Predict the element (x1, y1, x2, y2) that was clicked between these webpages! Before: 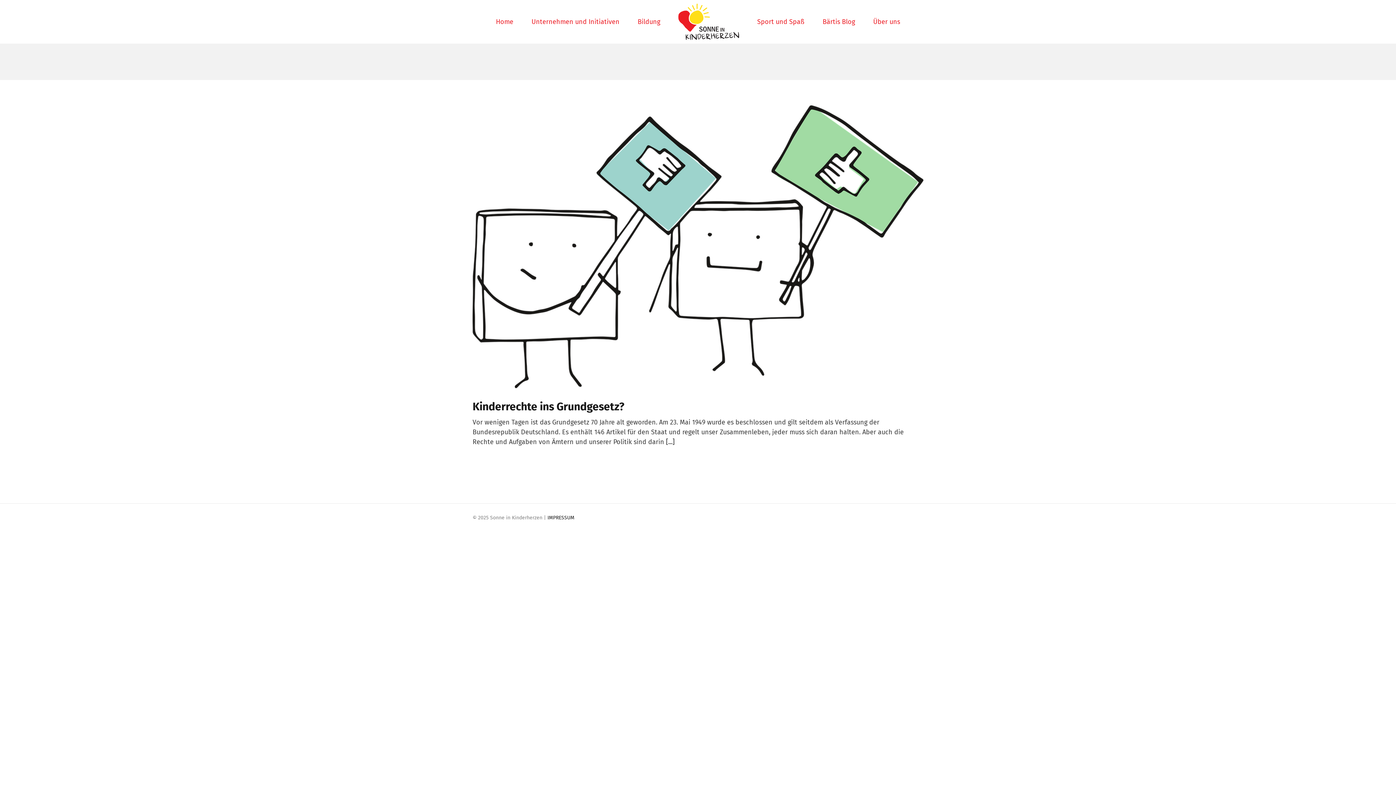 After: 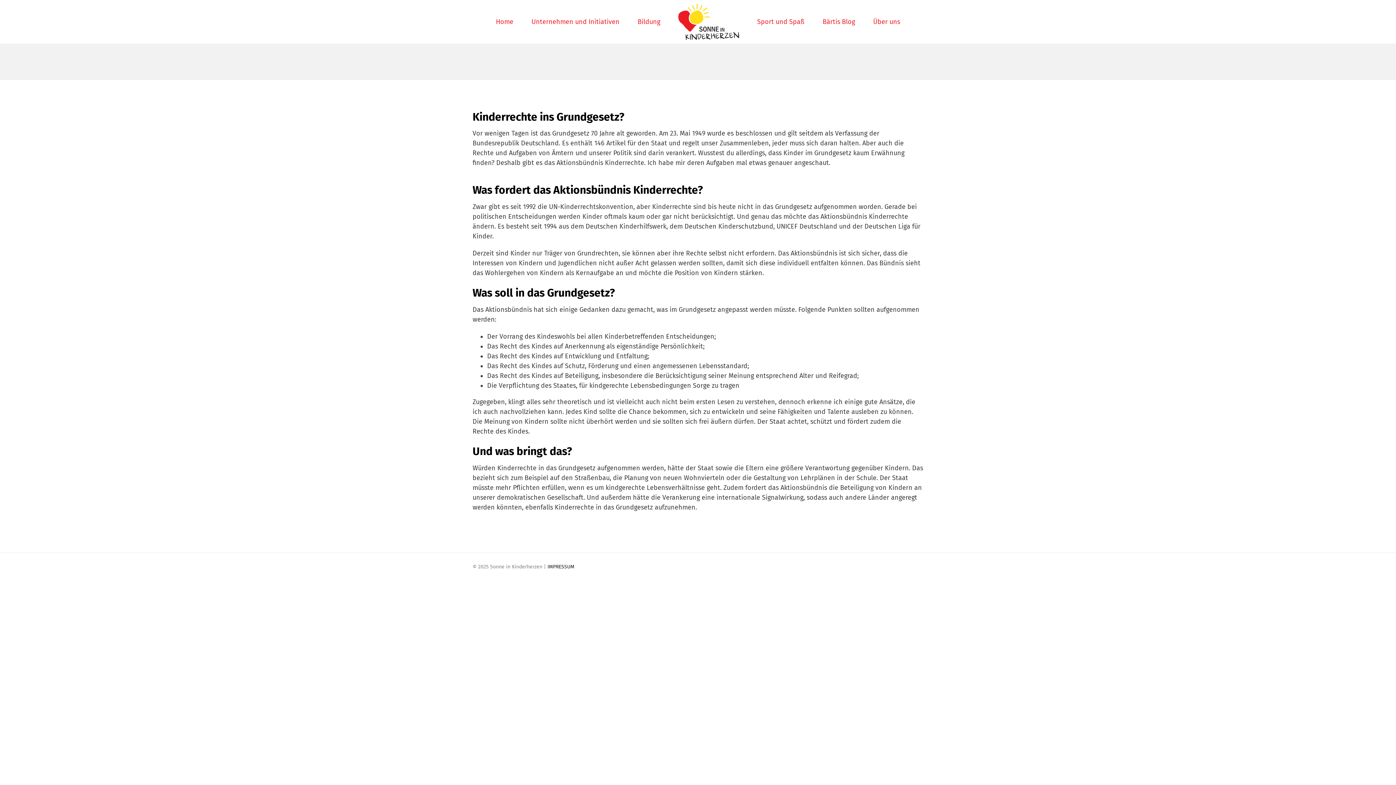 Action: label: Kinderrechte ins Grundgesetz? bbox: (472, 400, 624, 413)